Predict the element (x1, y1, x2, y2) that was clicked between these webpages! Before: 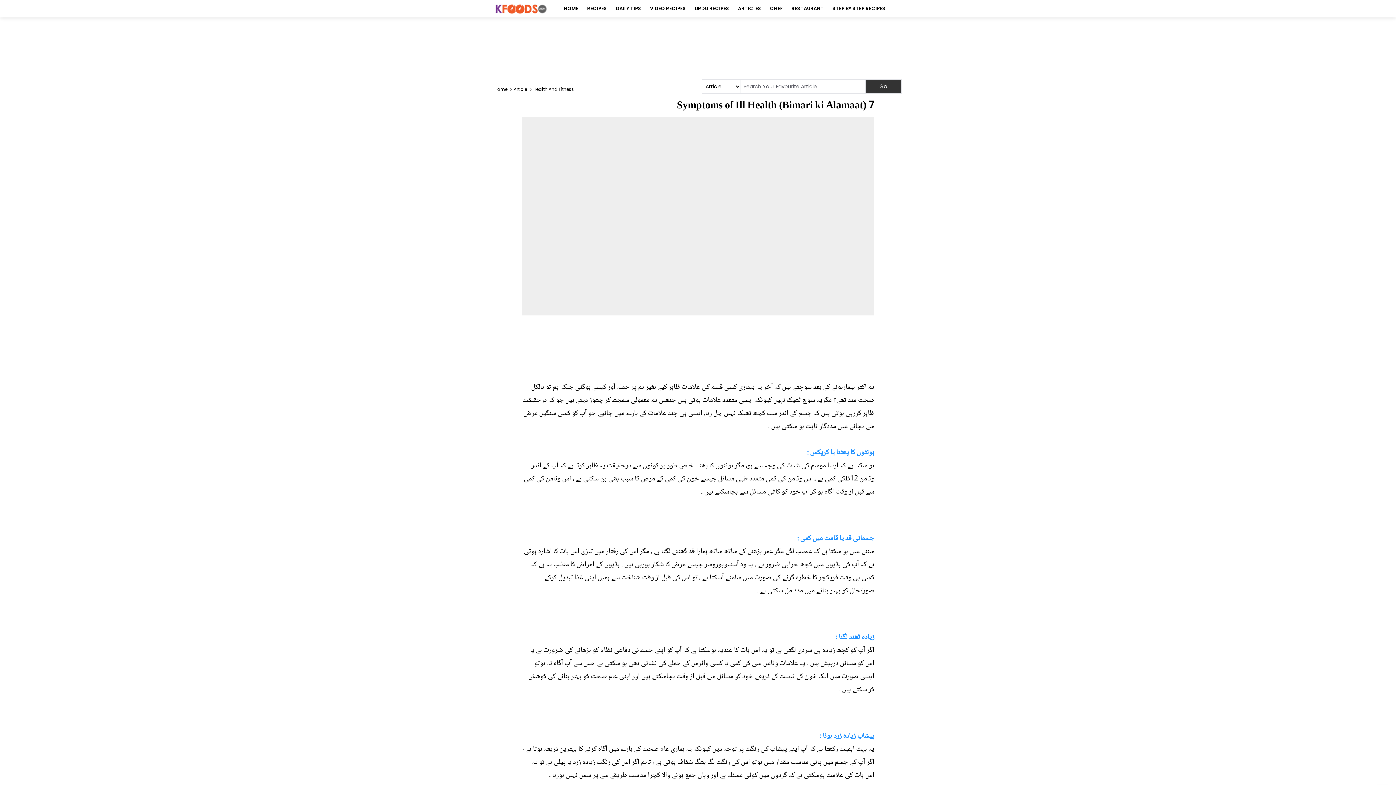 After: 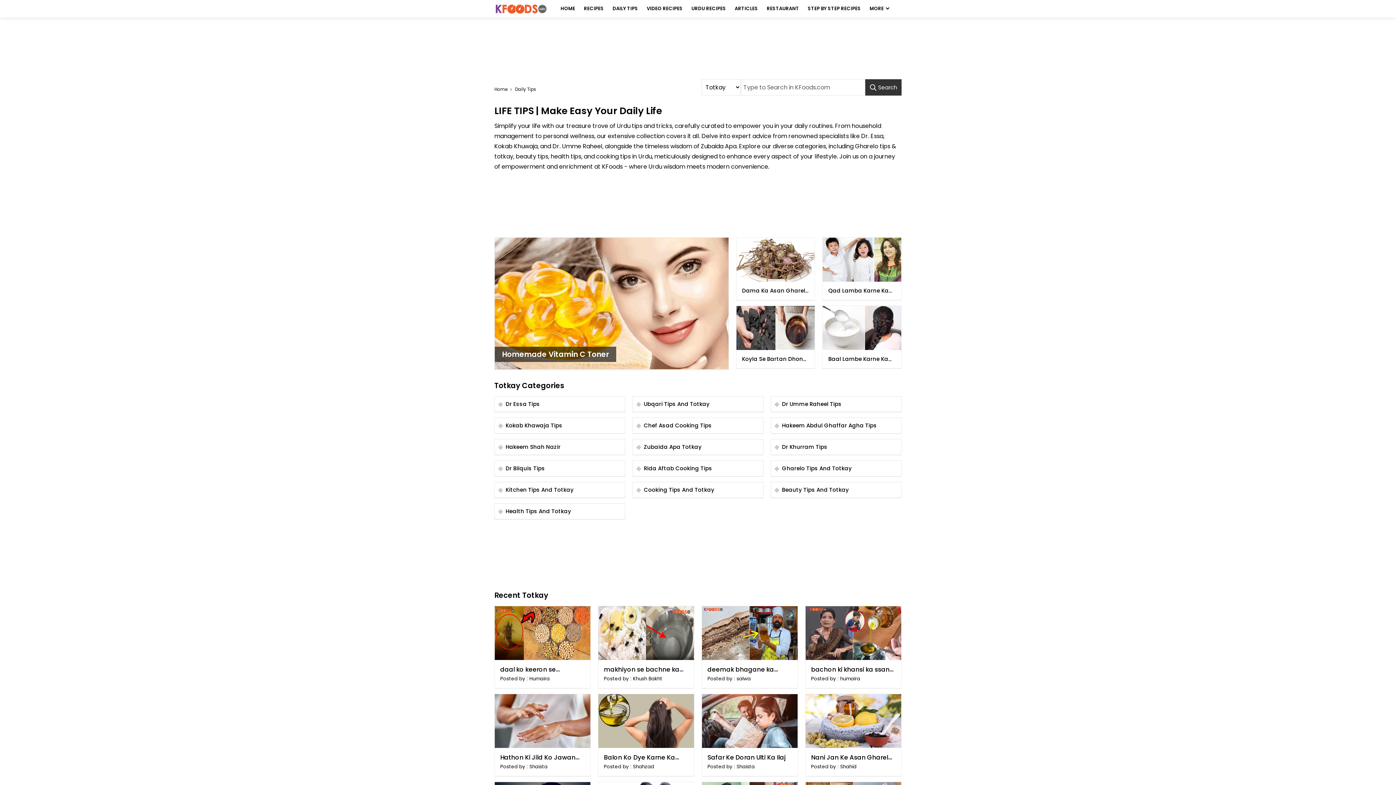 Action: label: DAILY TIPS bbox: (612, 0, 645, 17)